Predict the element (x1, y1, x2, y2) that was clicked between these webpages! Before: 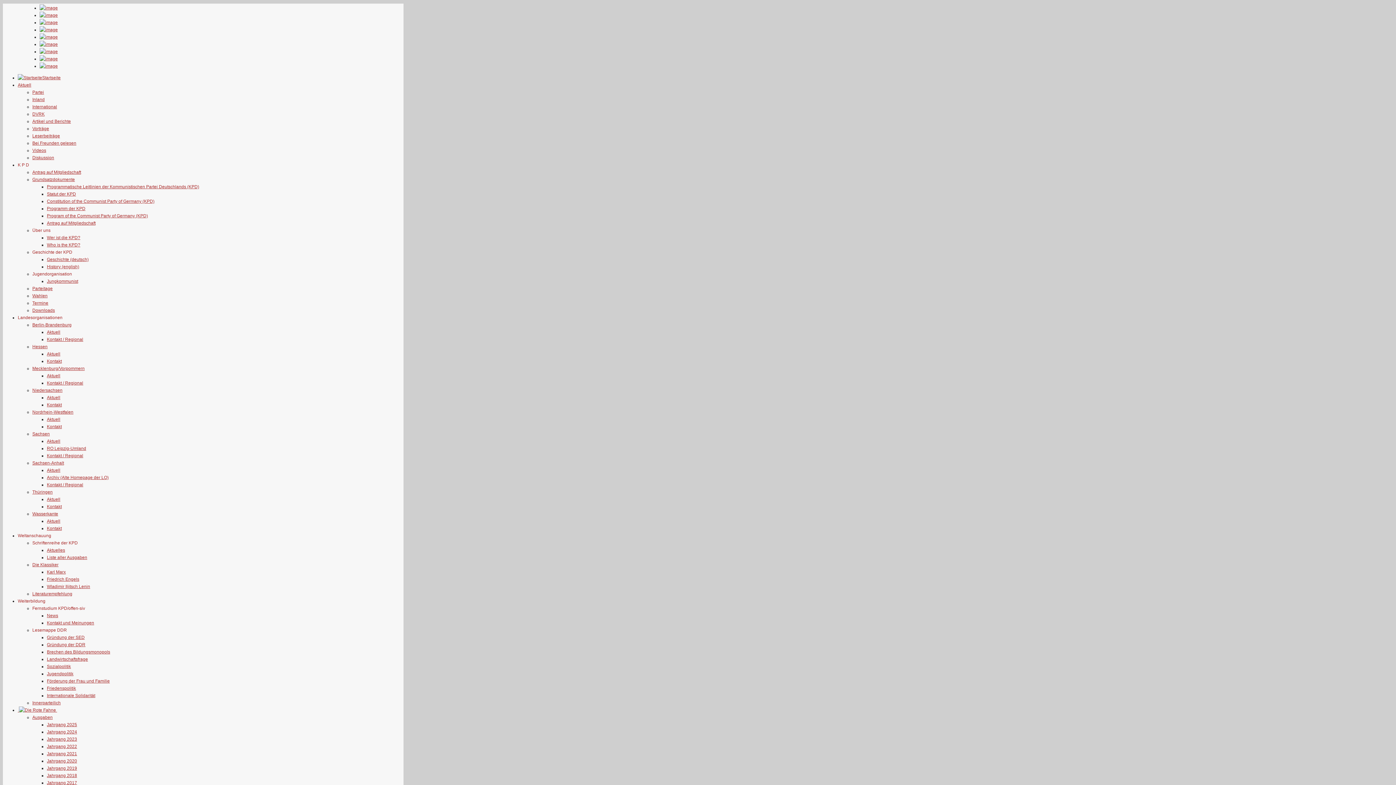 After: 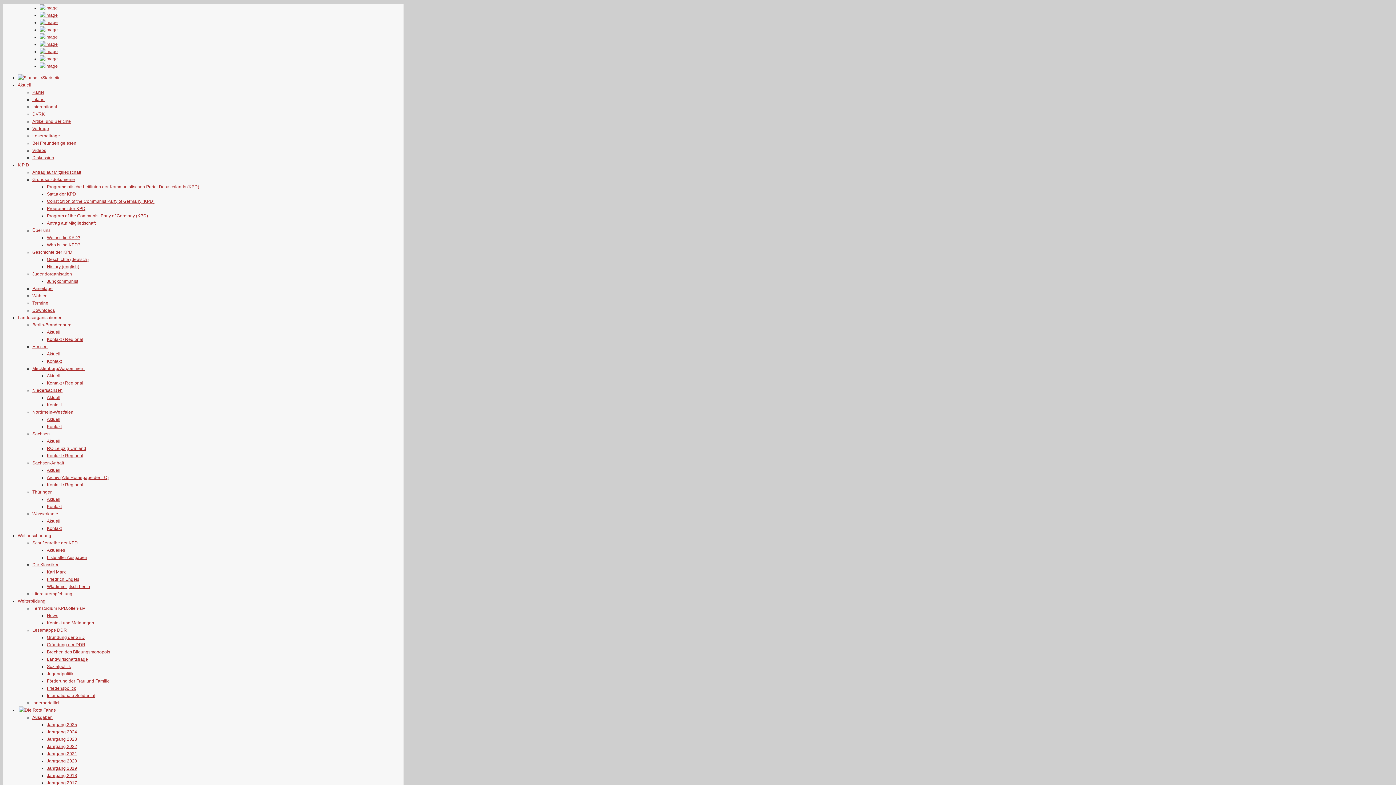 Action: bbox: (46, 446, 86, 451) label: RO Leipzig-Umland